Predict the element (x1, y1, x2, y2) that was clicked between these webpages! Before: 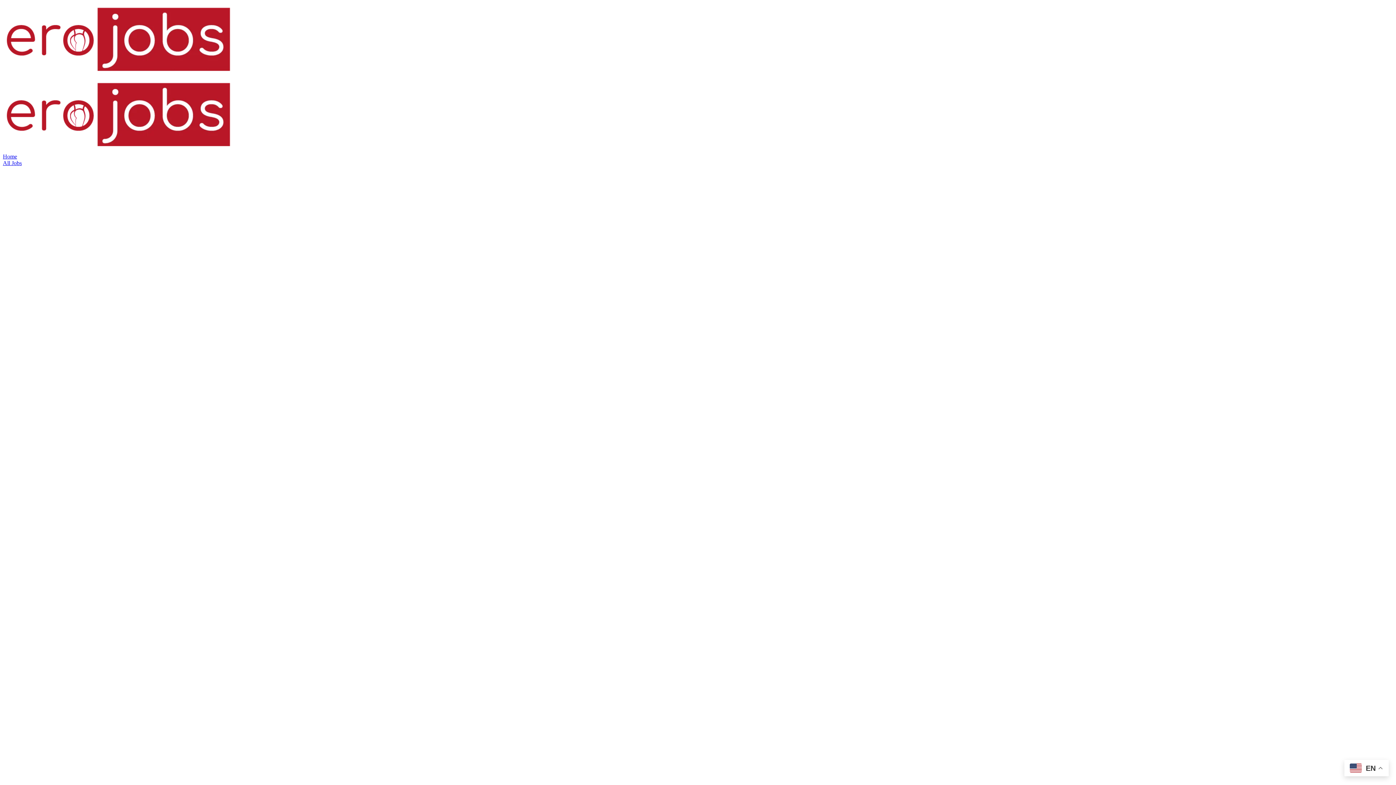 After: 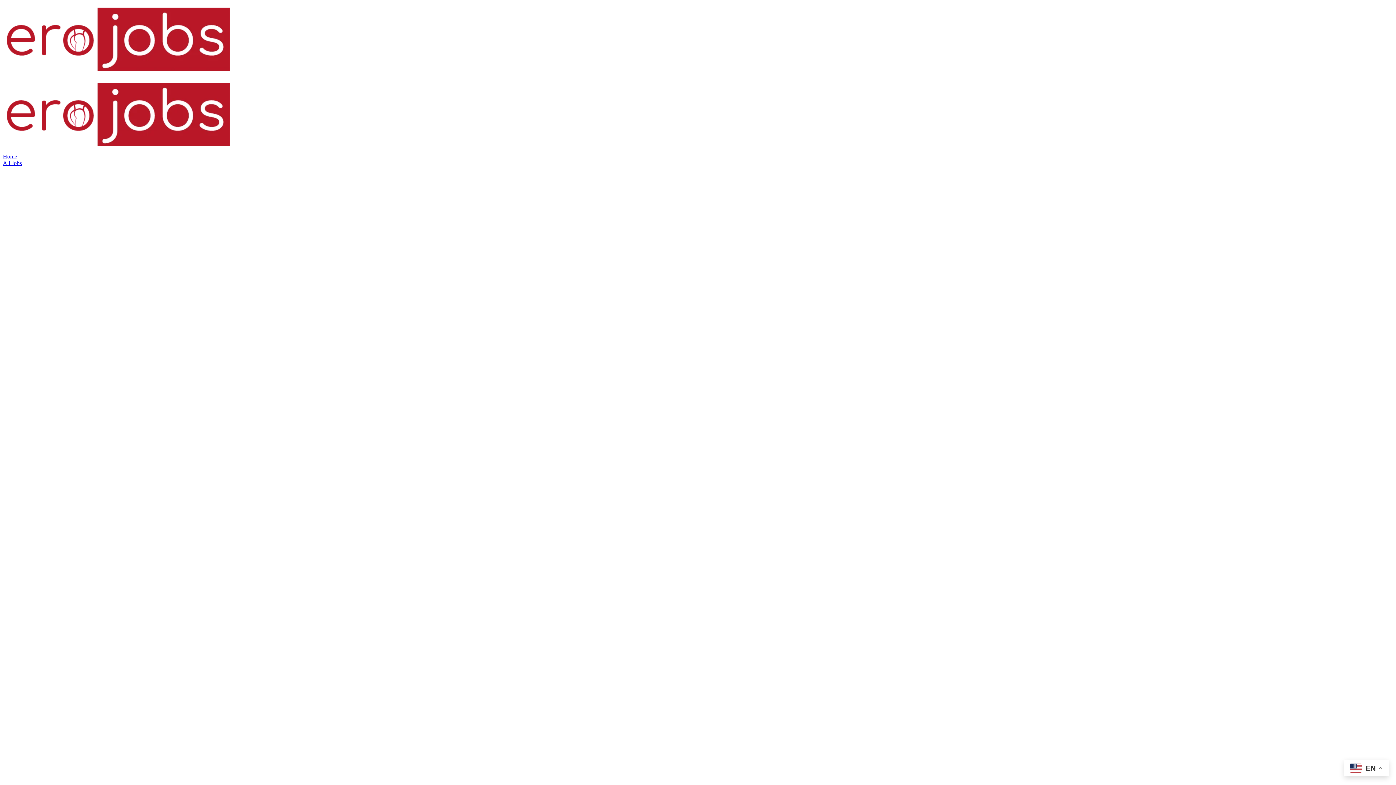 Action: bbox: (2, 160, 21, 166) label: All Jobs